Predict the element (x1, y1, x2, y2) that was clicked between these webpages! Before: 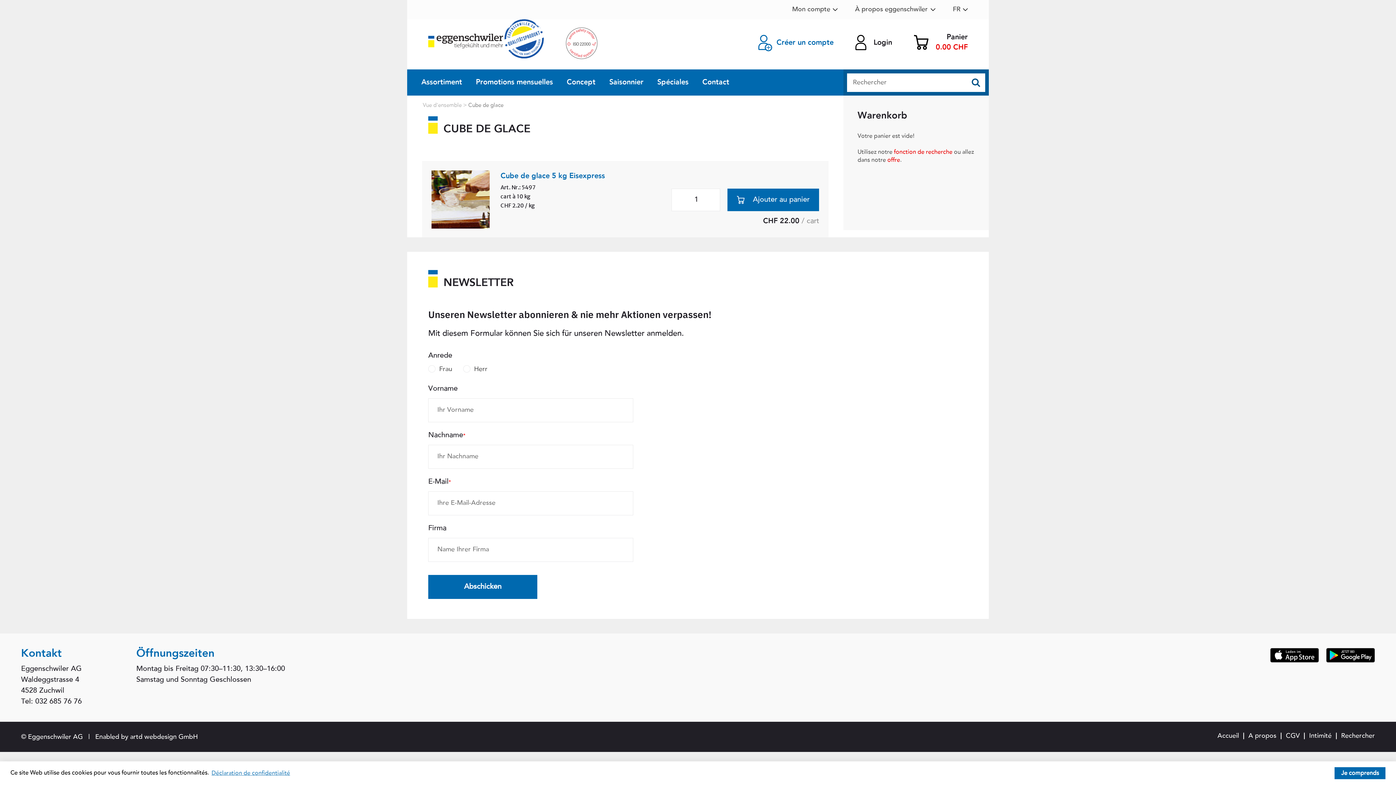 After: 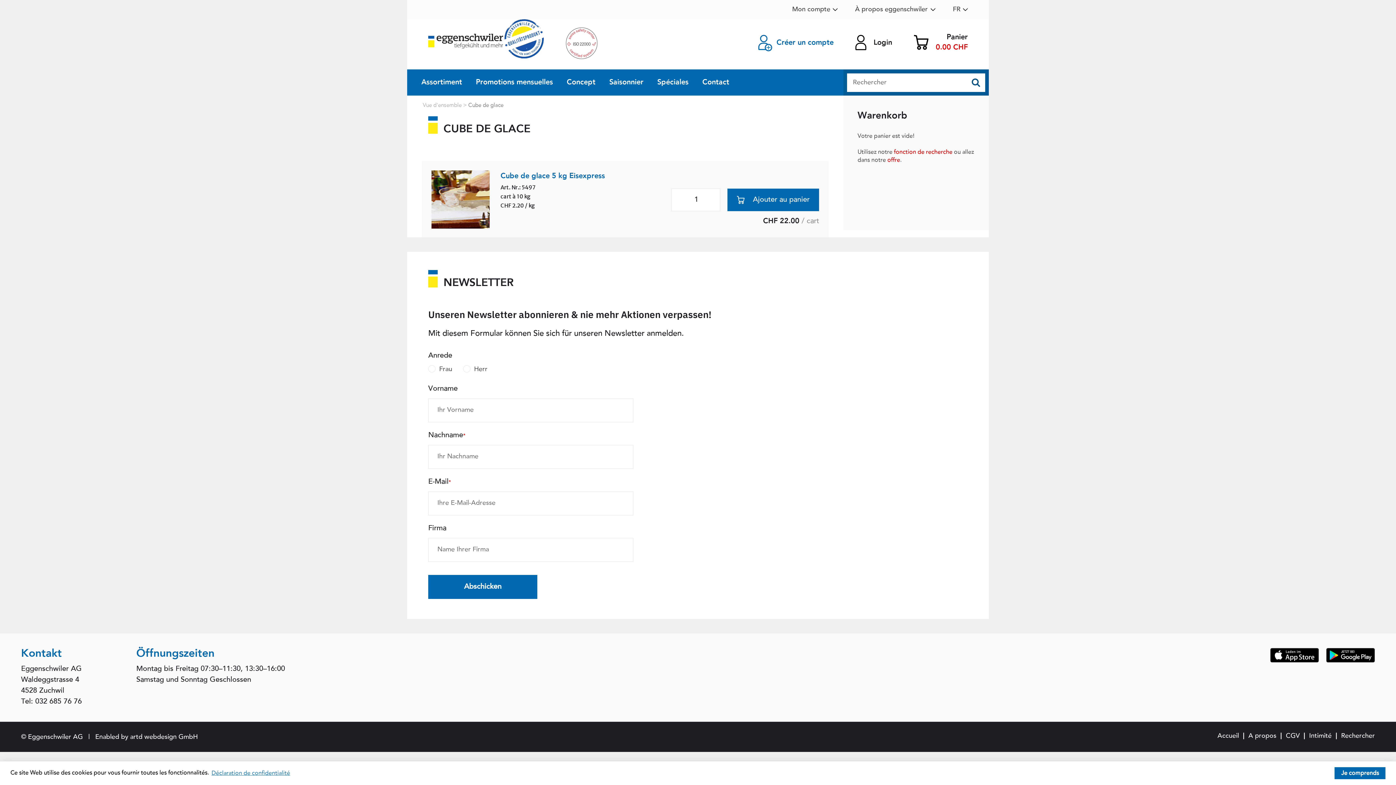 Action: label: Cube de glace bbox: (468, 102, 503, 108)